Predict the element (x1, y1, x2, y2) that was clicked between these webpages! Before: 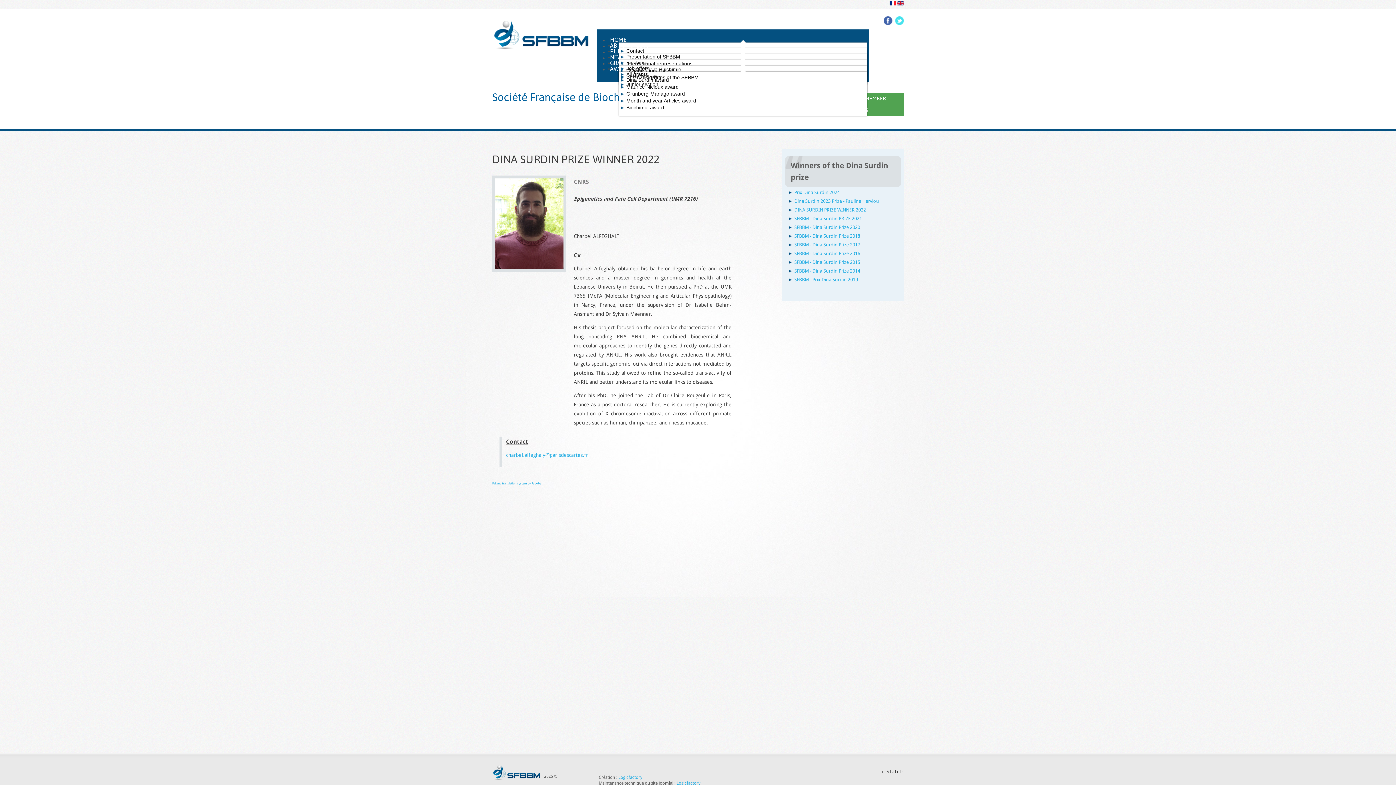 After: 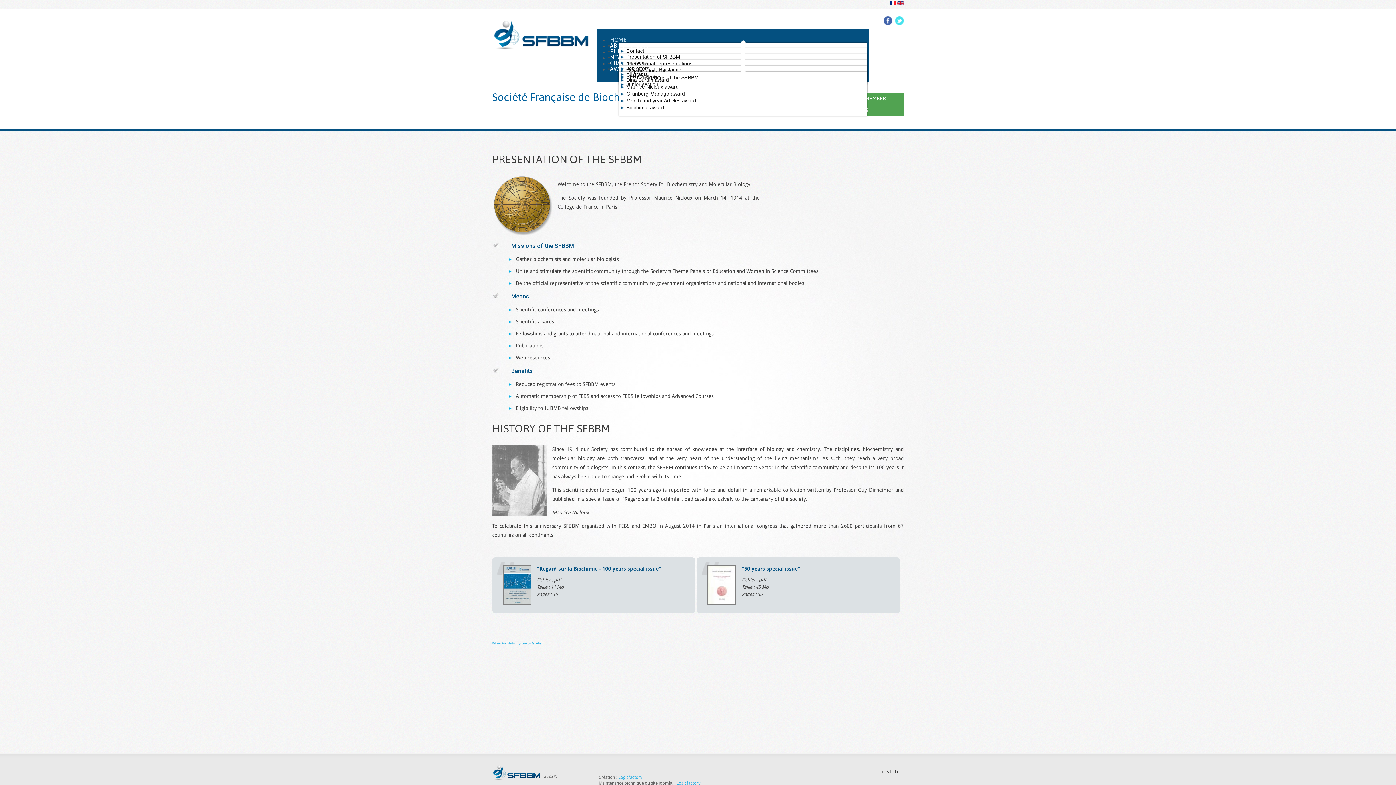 Action: label: ABOUT SFBBM bbox: (610, 42, 867, 48)